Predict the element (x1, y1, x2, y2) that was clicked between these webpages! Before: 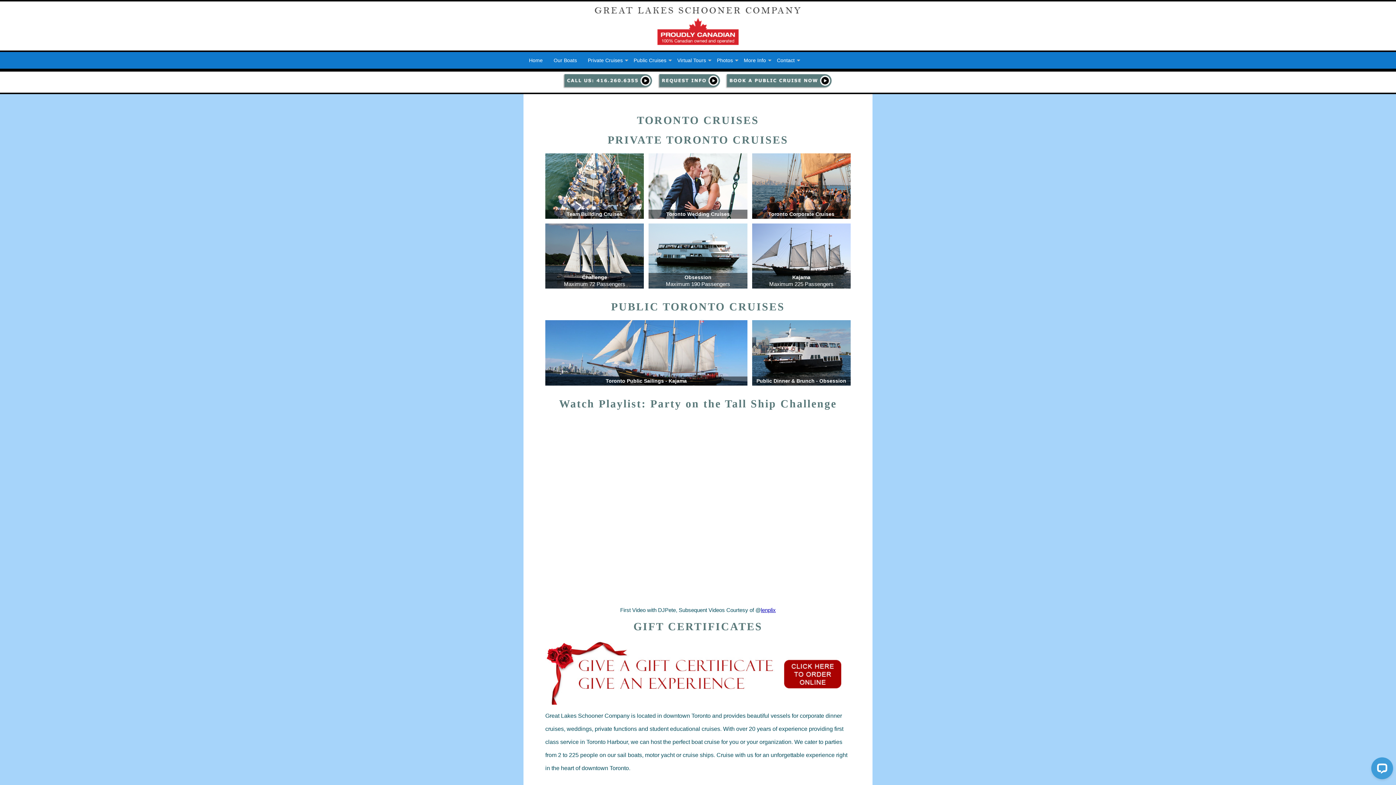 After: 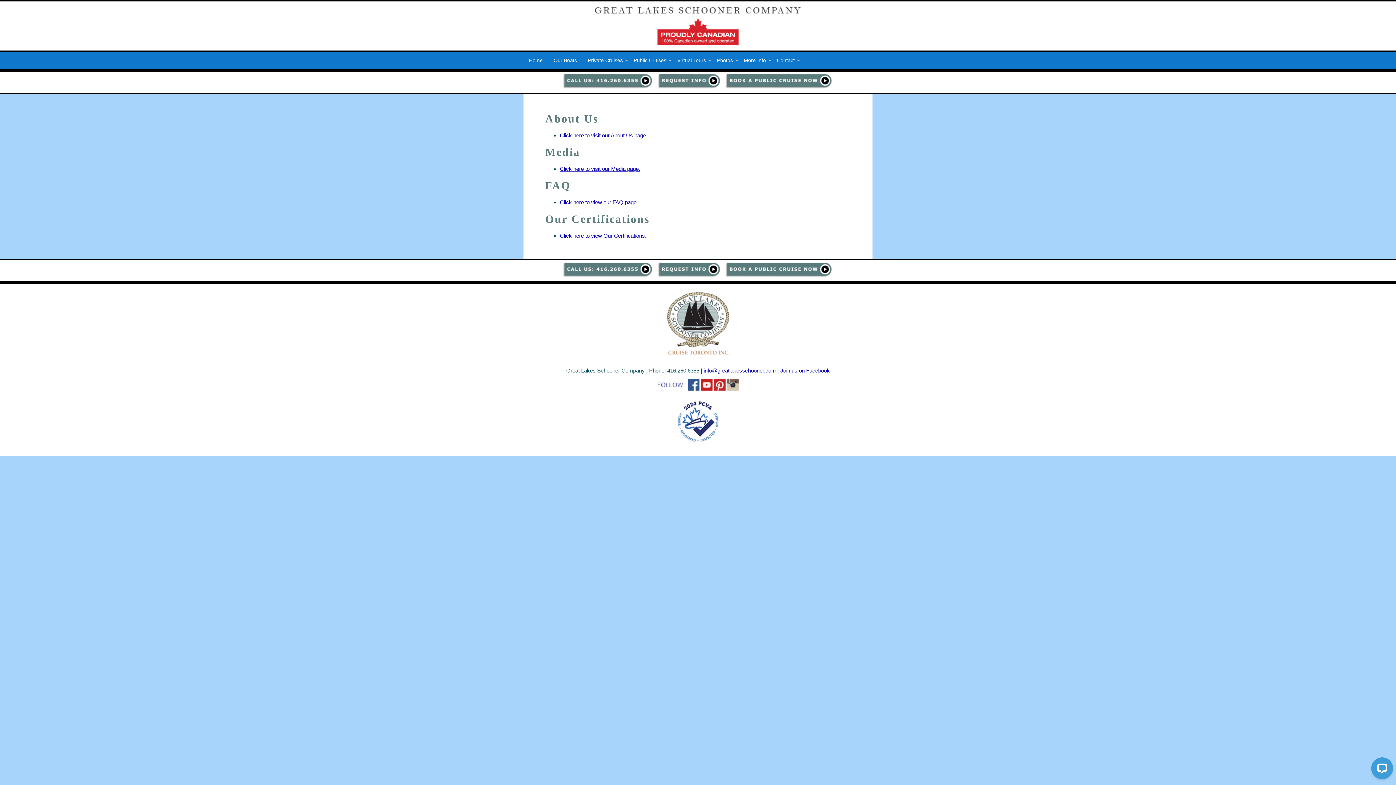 Action: bbox: (738, 52, 771, 68) label: More Info